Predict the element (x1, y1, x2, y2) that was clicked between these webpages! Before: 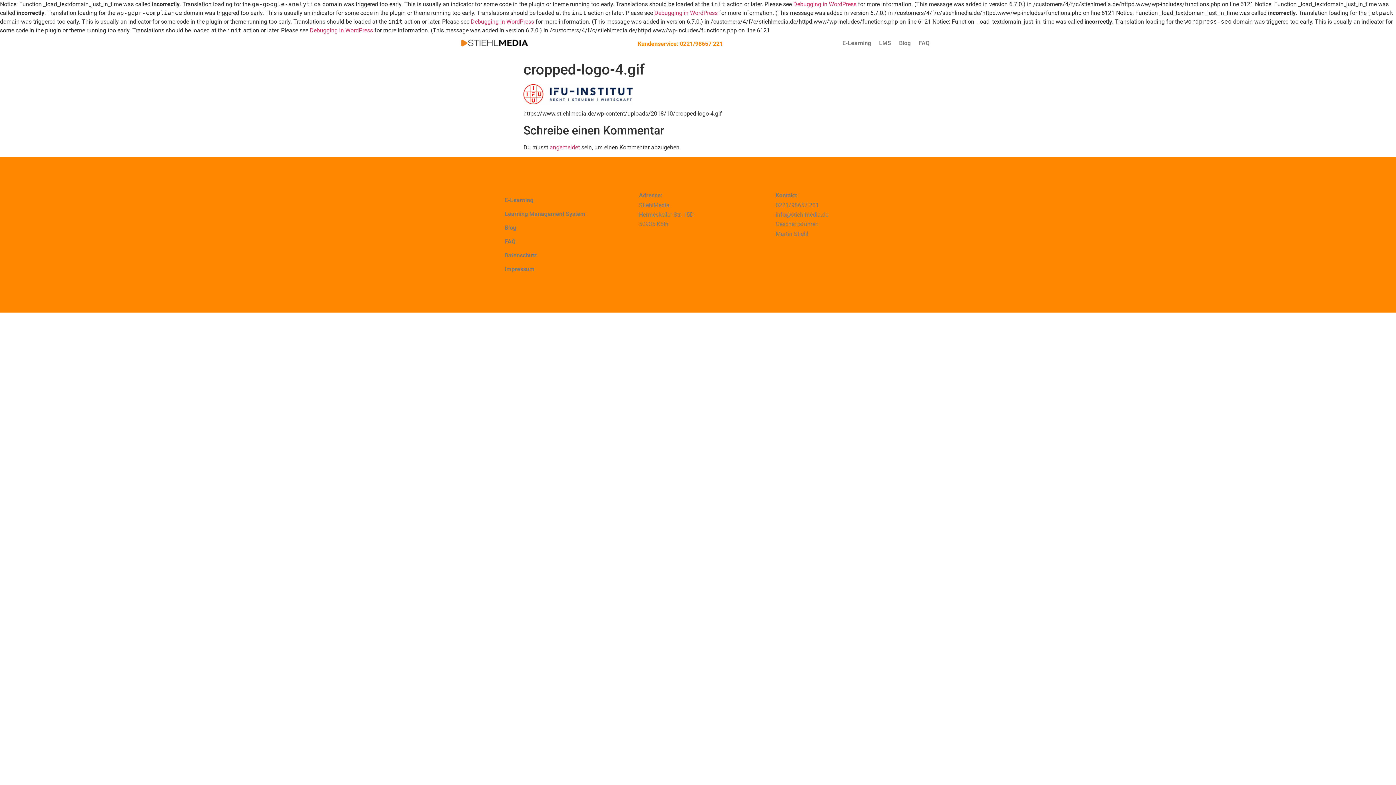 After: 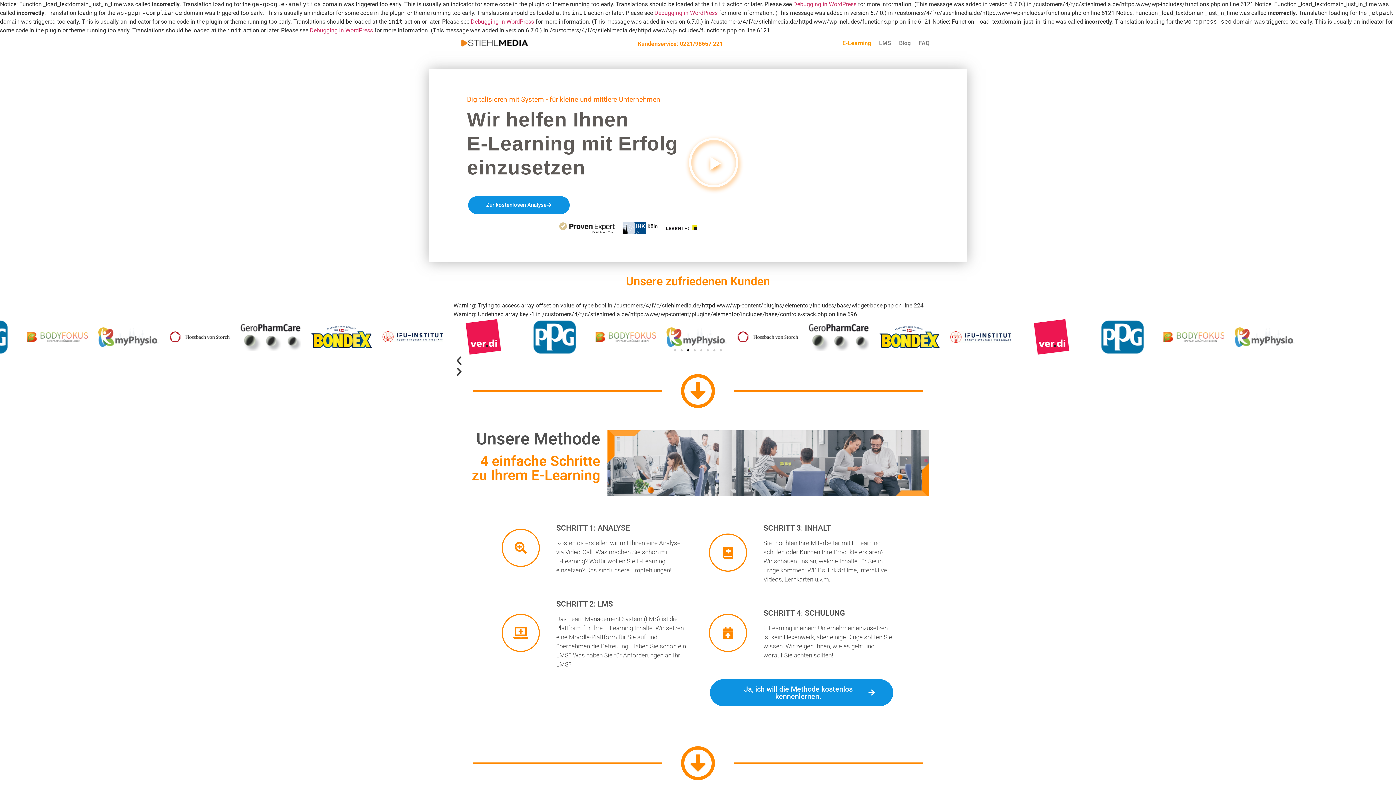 Action: bbox: (458, 36, 531, 48)